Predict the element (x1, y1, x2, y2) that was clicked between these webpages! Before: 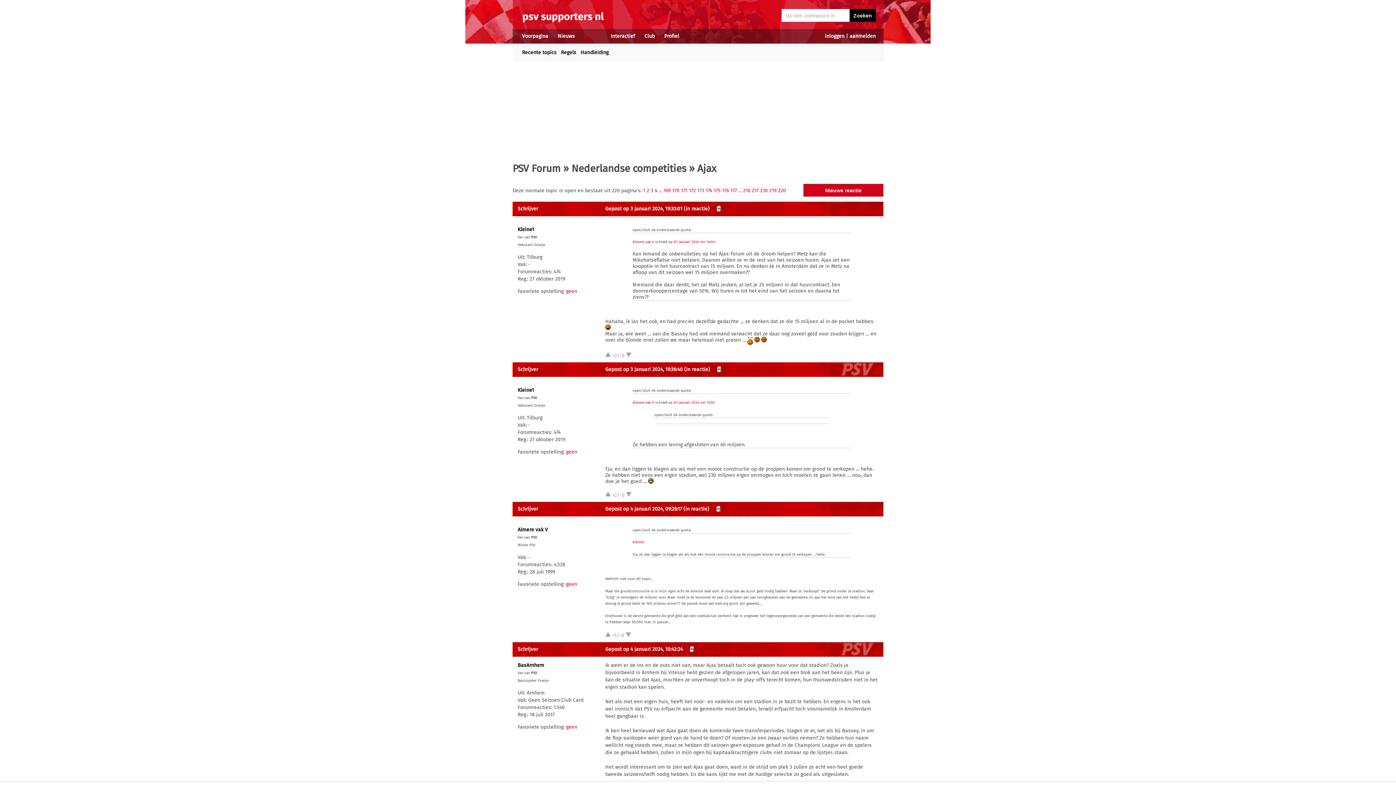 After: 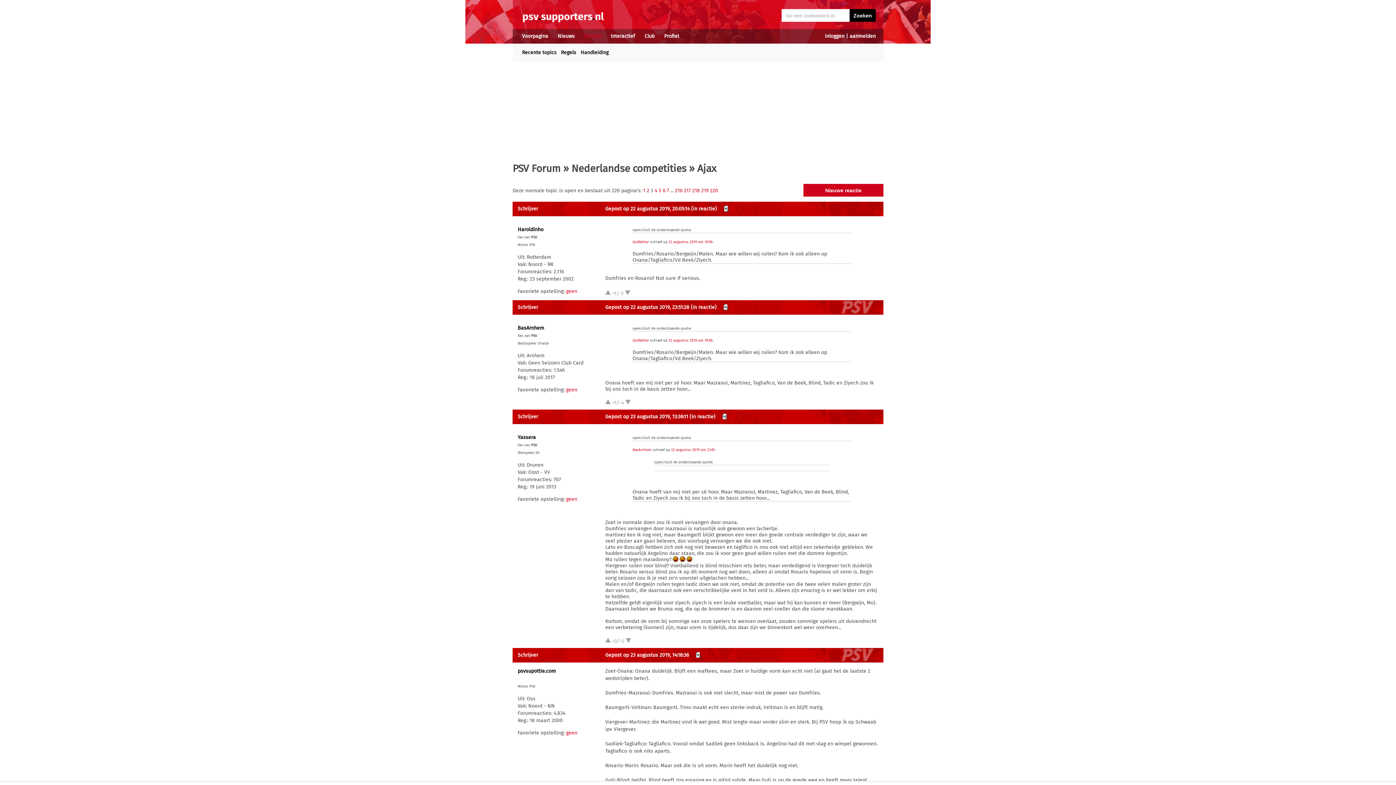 Action: bbox: (650, 187, 653, 193) label: 3